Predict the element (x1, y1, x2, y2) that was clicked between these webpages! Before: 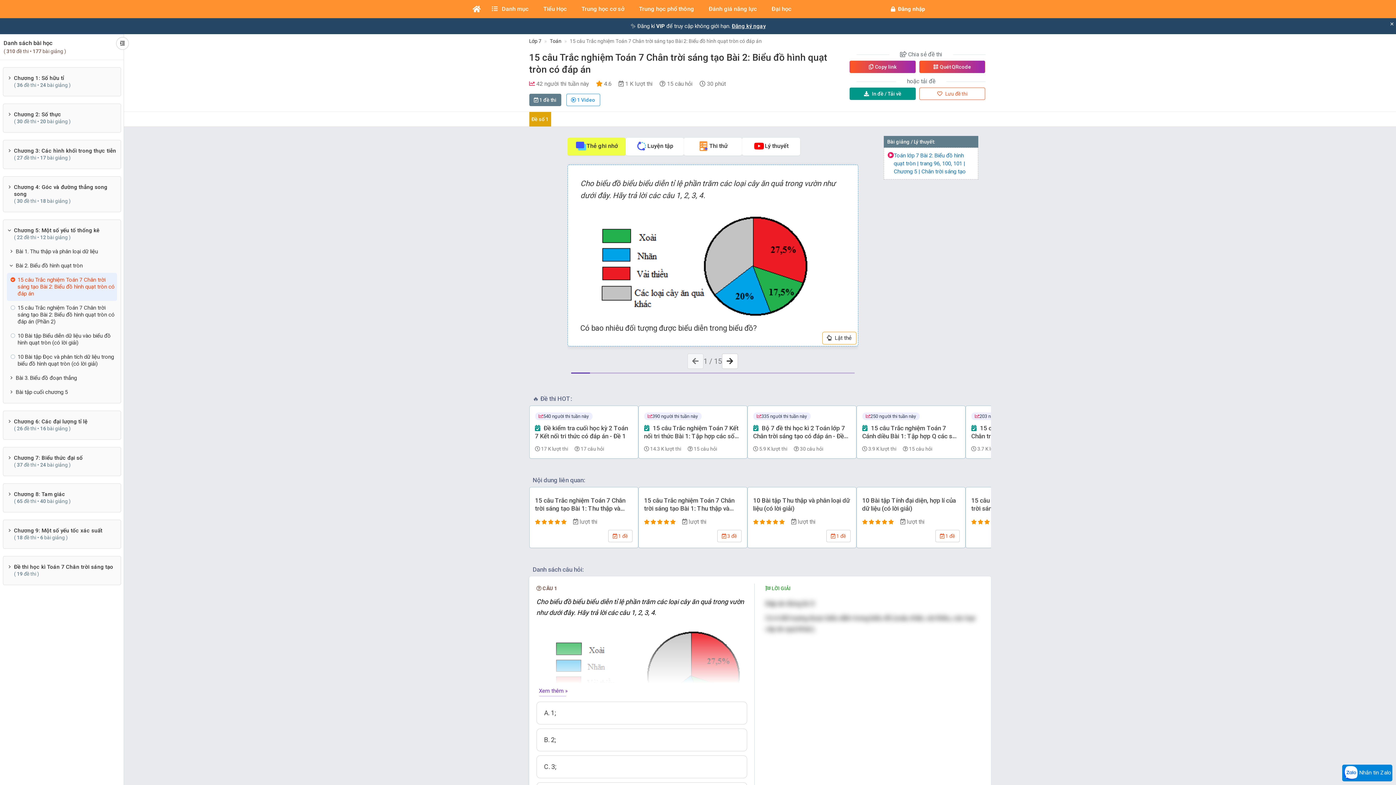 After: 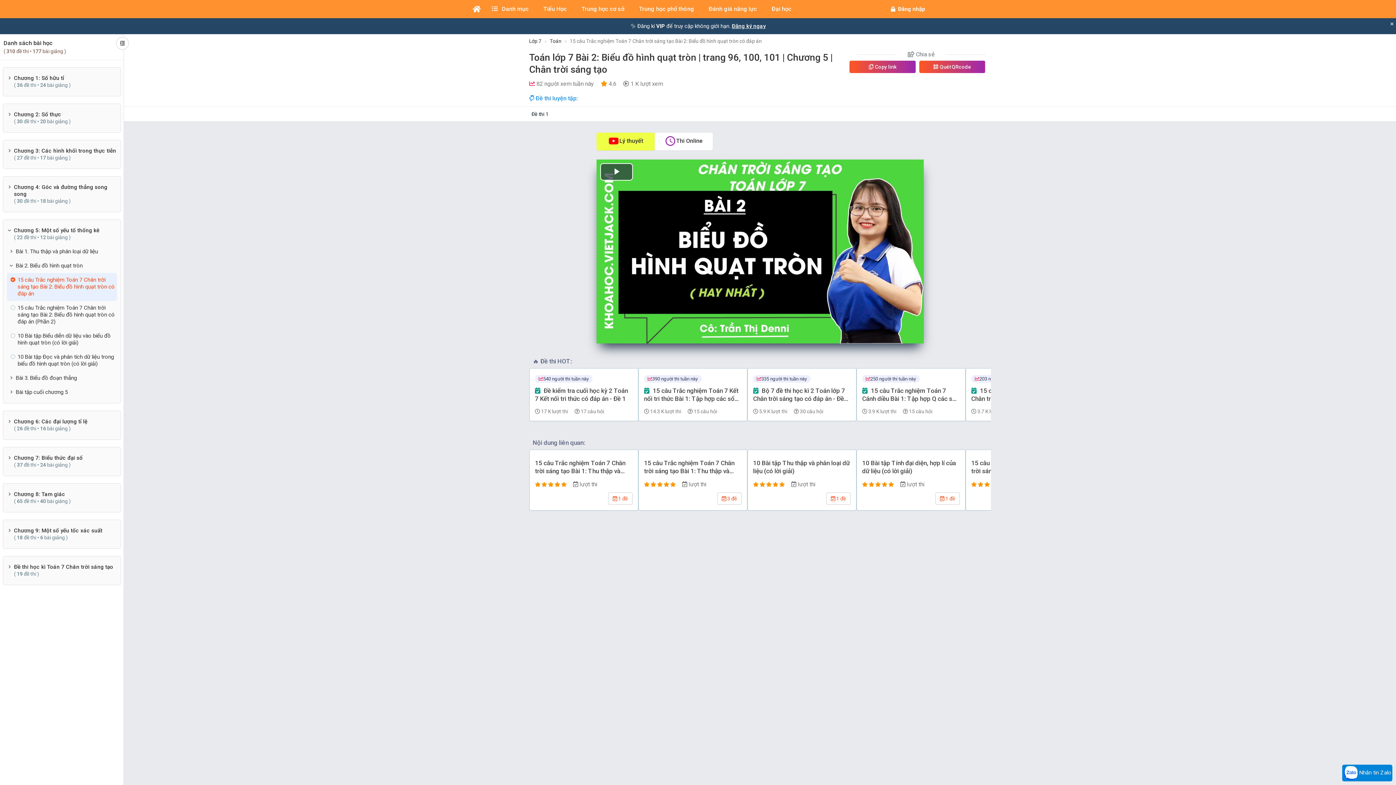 Action: bbox: (894, 151, 974, 175) label: Toán lớp 7 Bài 2: Biểu đồ hình quạt tròn | trang 96, 100, 101 | Chương 5 | Chân trời sáng tạo